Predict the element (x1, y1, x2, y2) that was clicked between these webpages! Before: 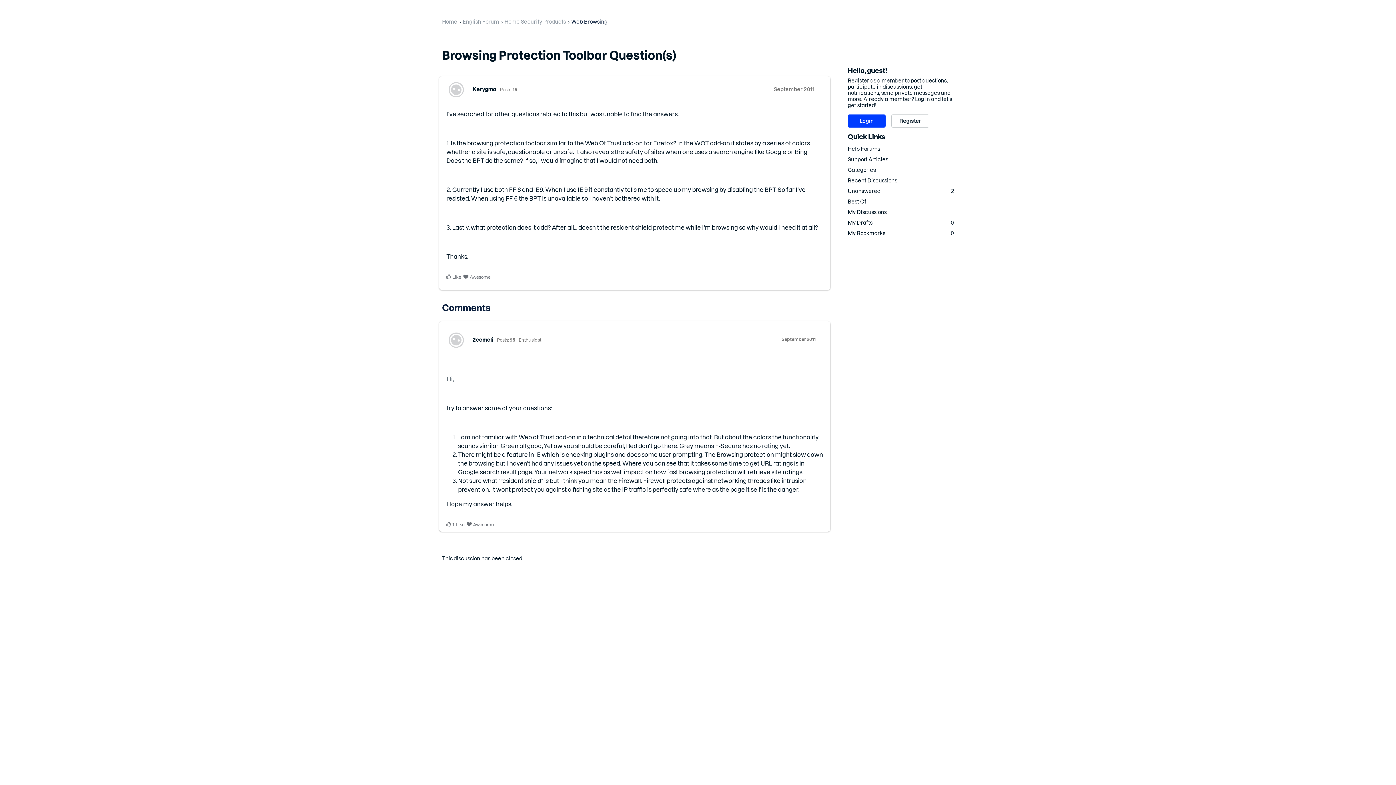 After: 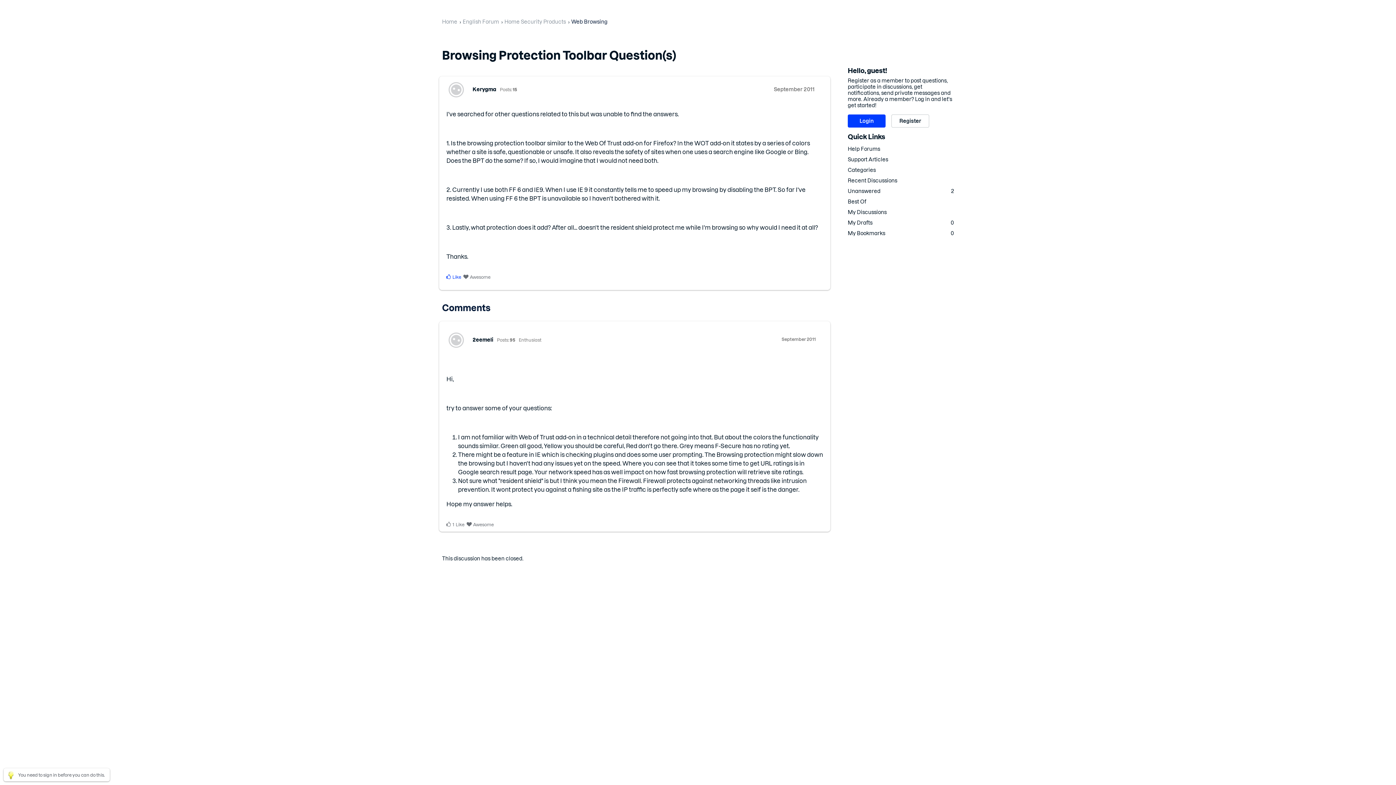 Action: label: Like discussion bbox: (446, 273, 461, 280)